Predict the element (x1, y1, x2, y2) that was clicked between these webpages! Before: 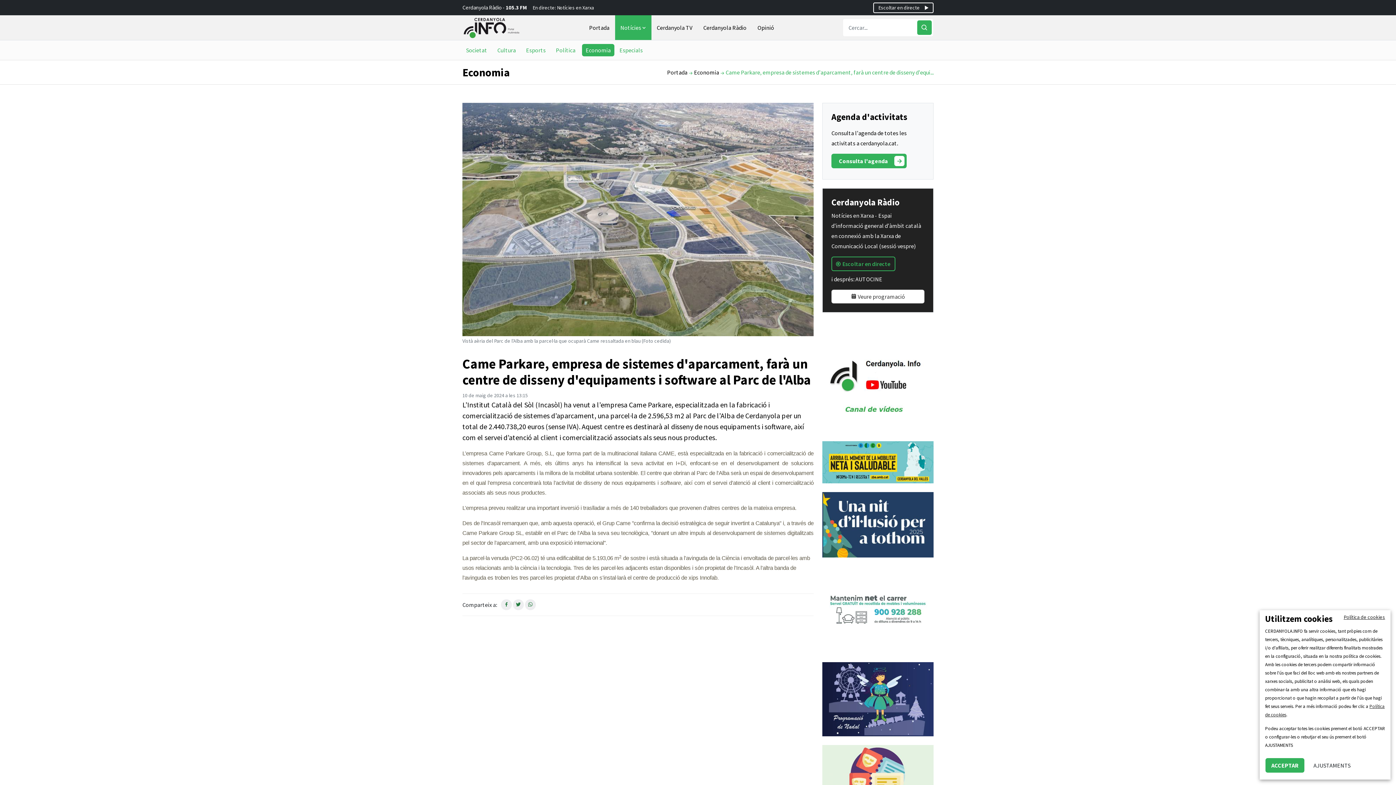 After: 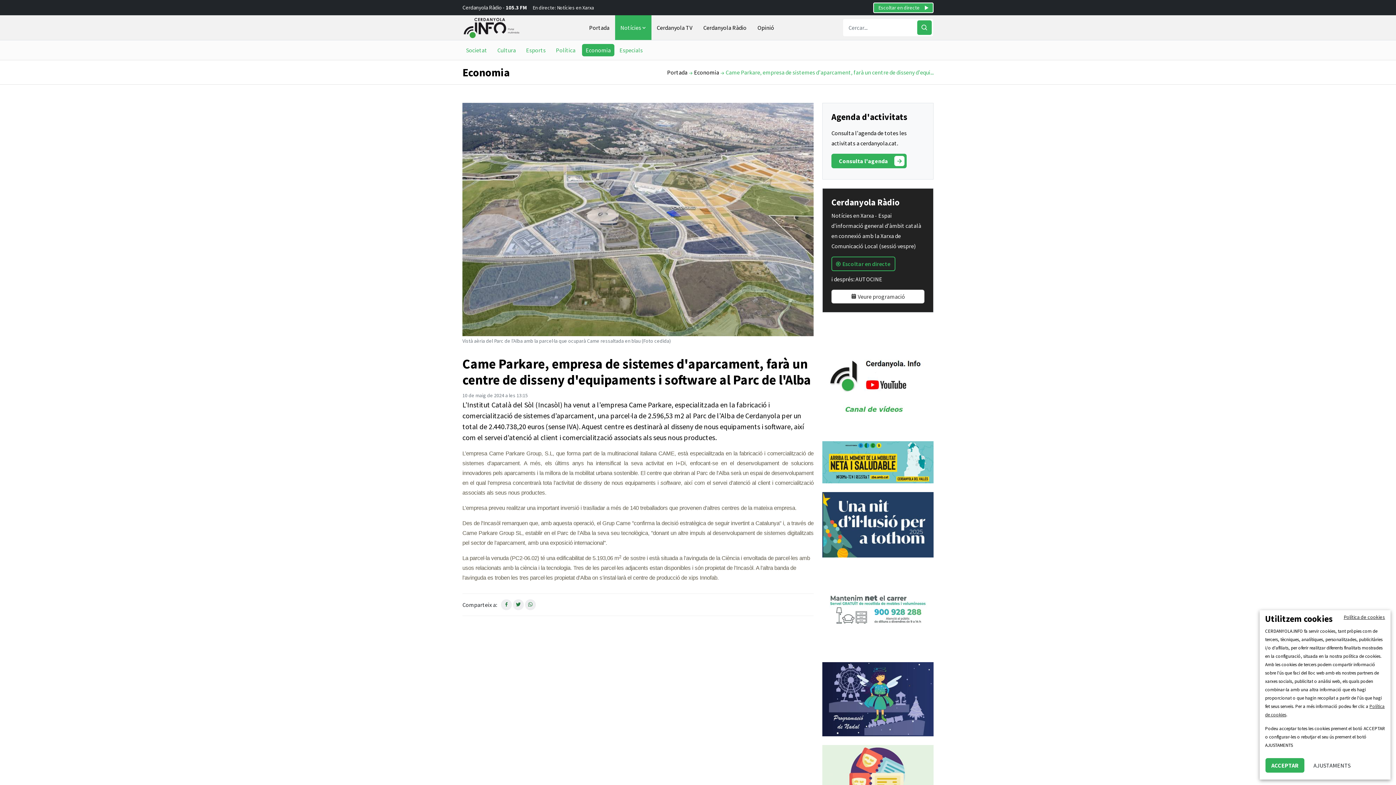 Action: label: Escoltar en directe bbox: (873, 2, 933, 12)